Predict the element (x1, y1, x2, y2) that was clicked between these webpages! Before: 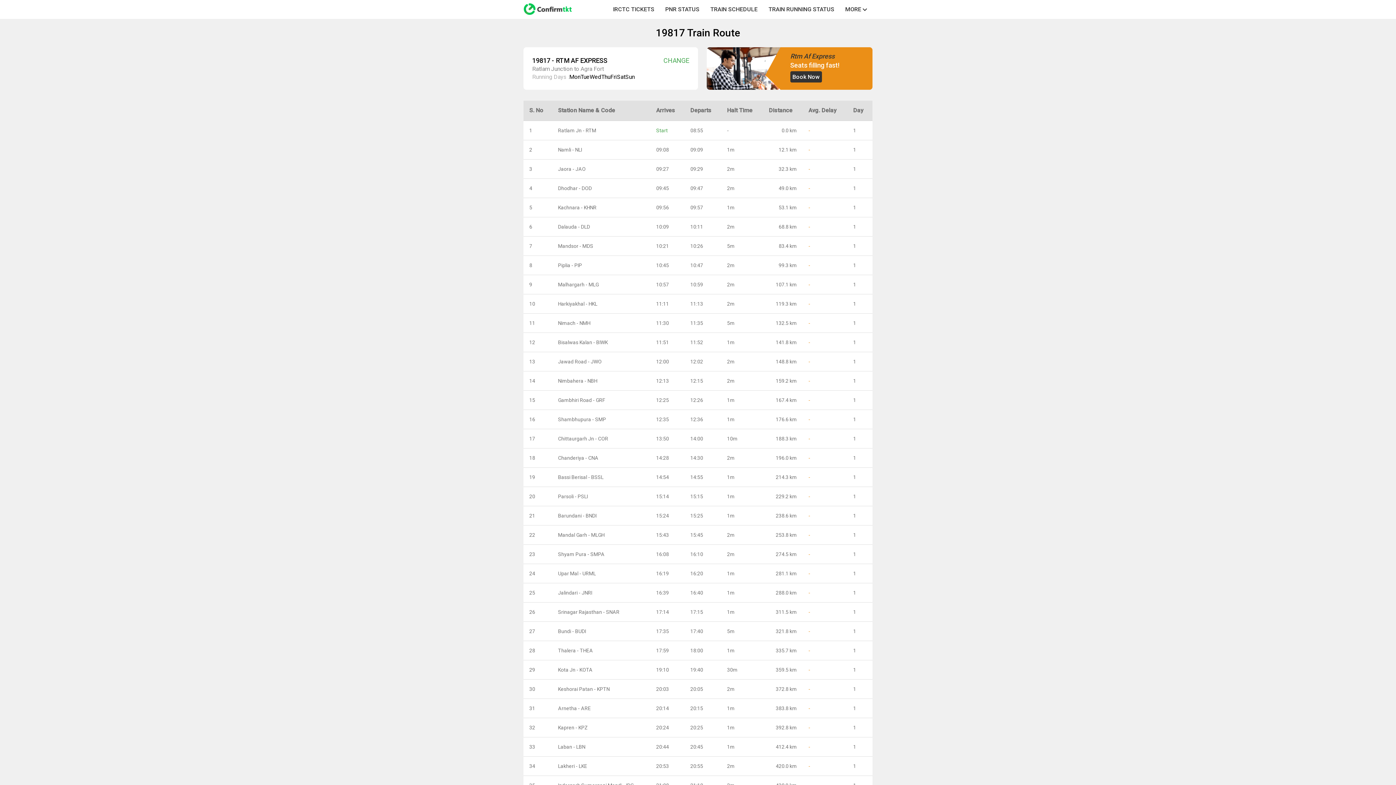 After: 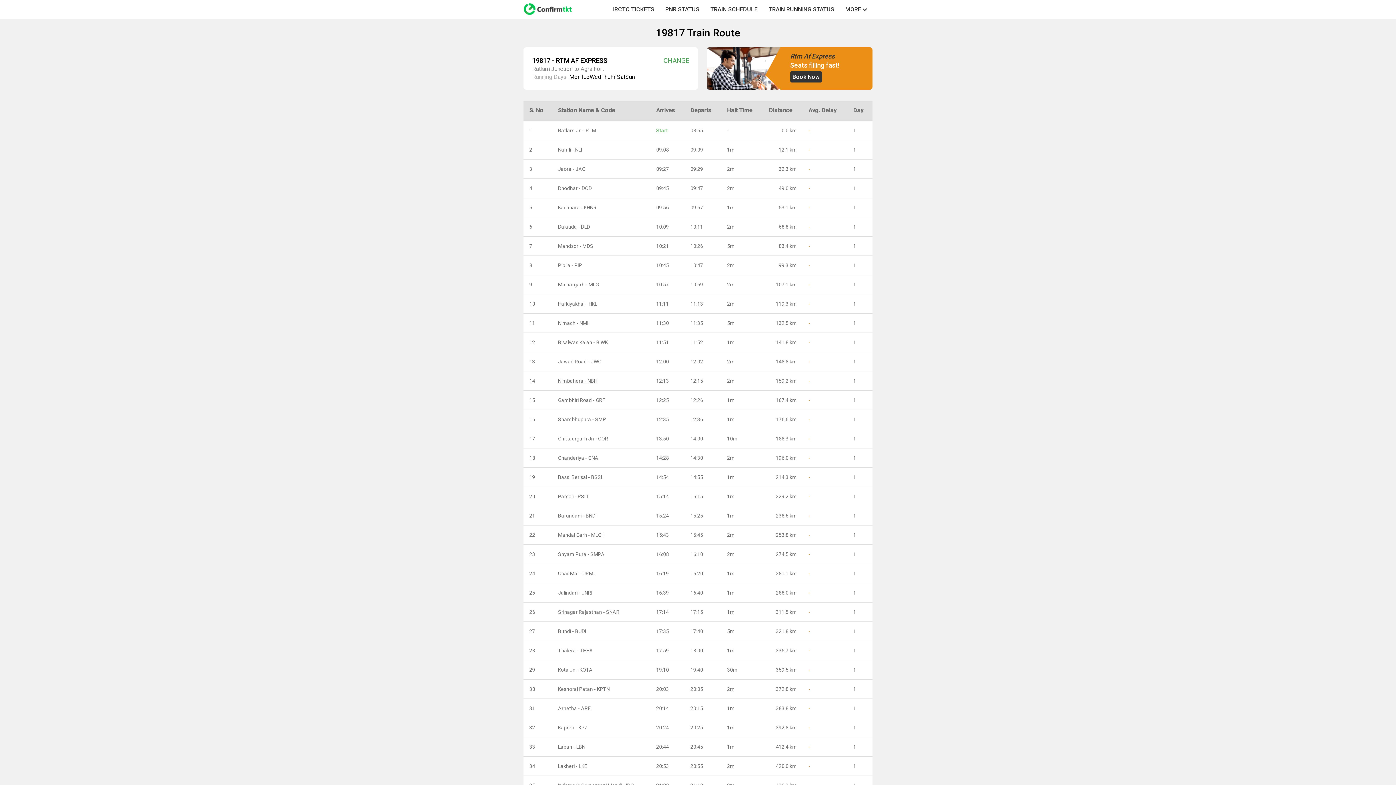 Action: bbox: (558, 378, 597, 384) label: Nimbahera - NBH